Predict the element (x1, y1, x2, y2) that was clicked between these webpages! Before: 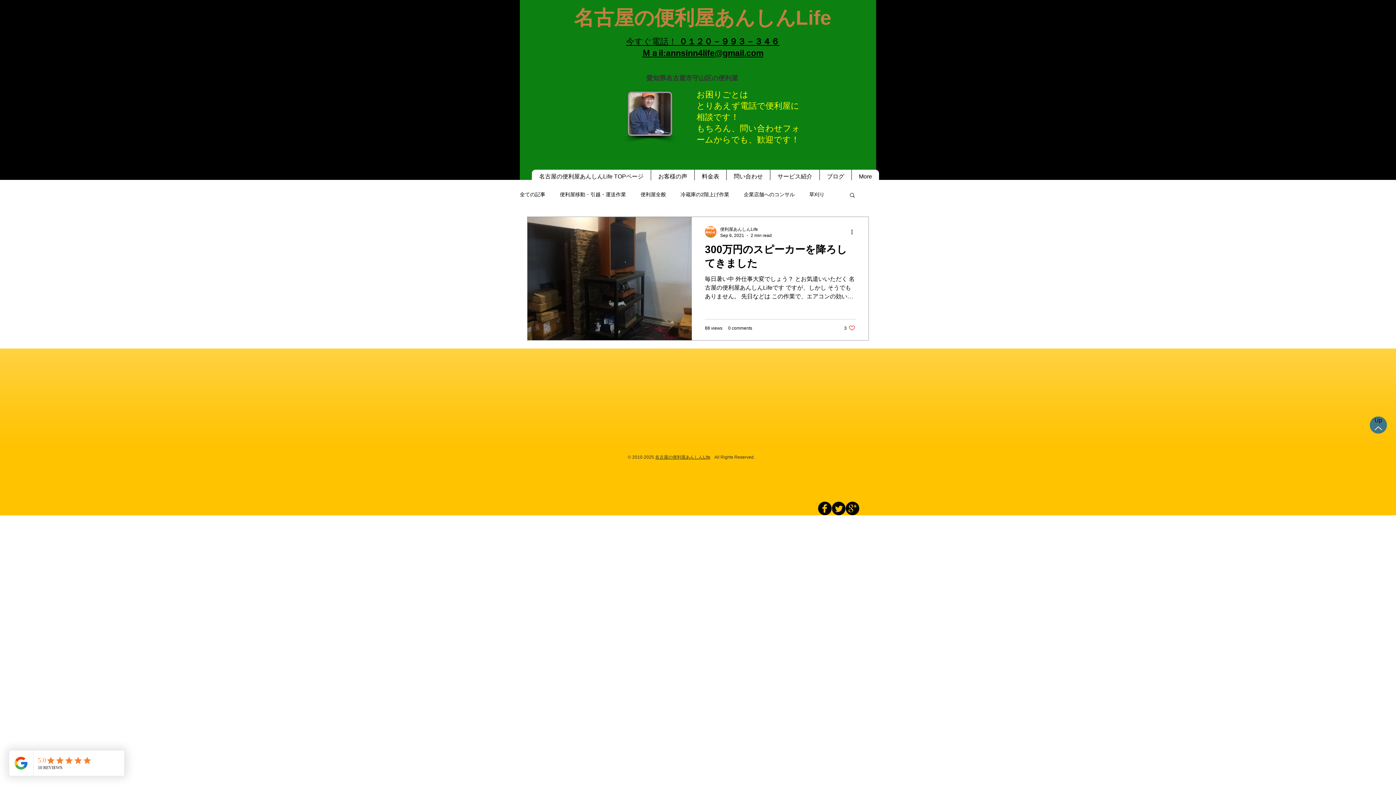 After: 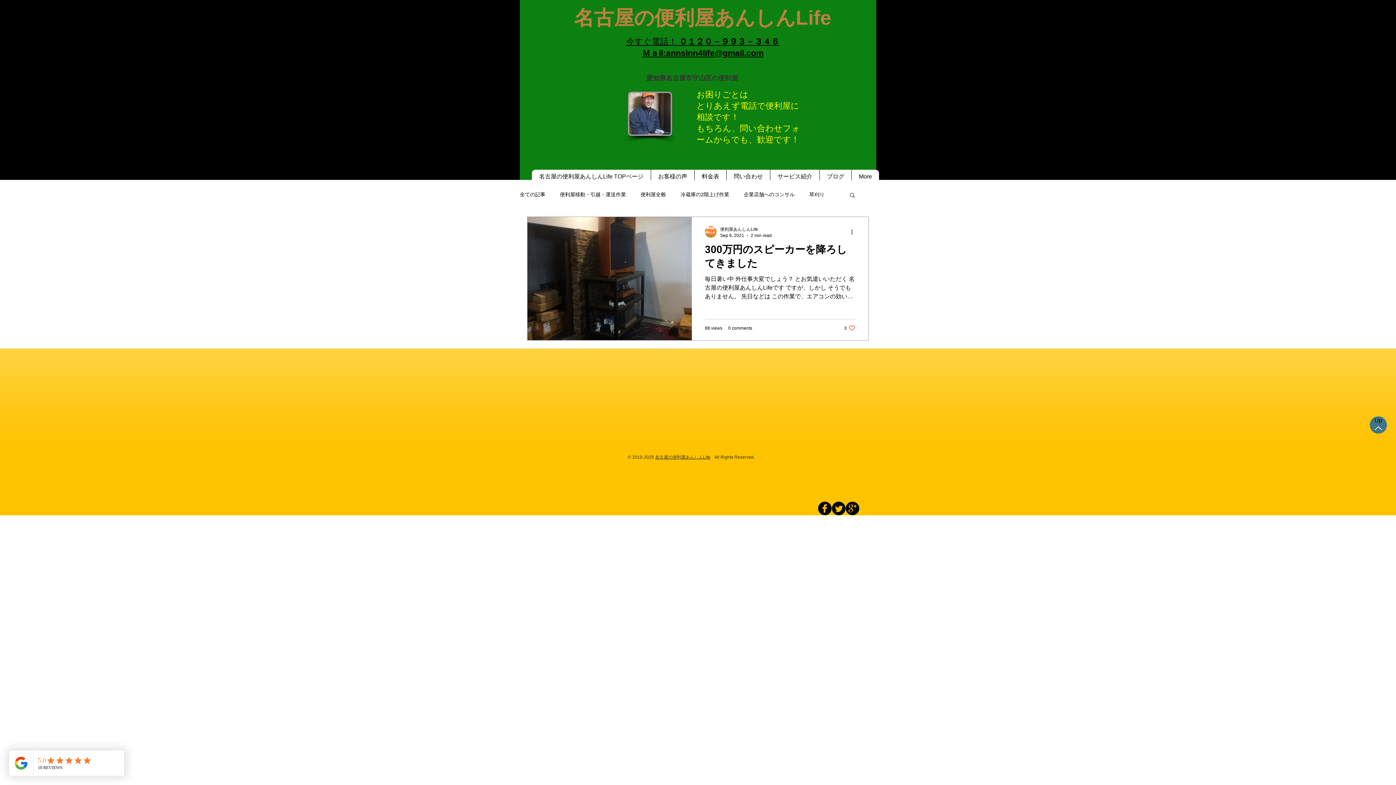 Action: bbox: (849, 192, 856, 199) label: Search